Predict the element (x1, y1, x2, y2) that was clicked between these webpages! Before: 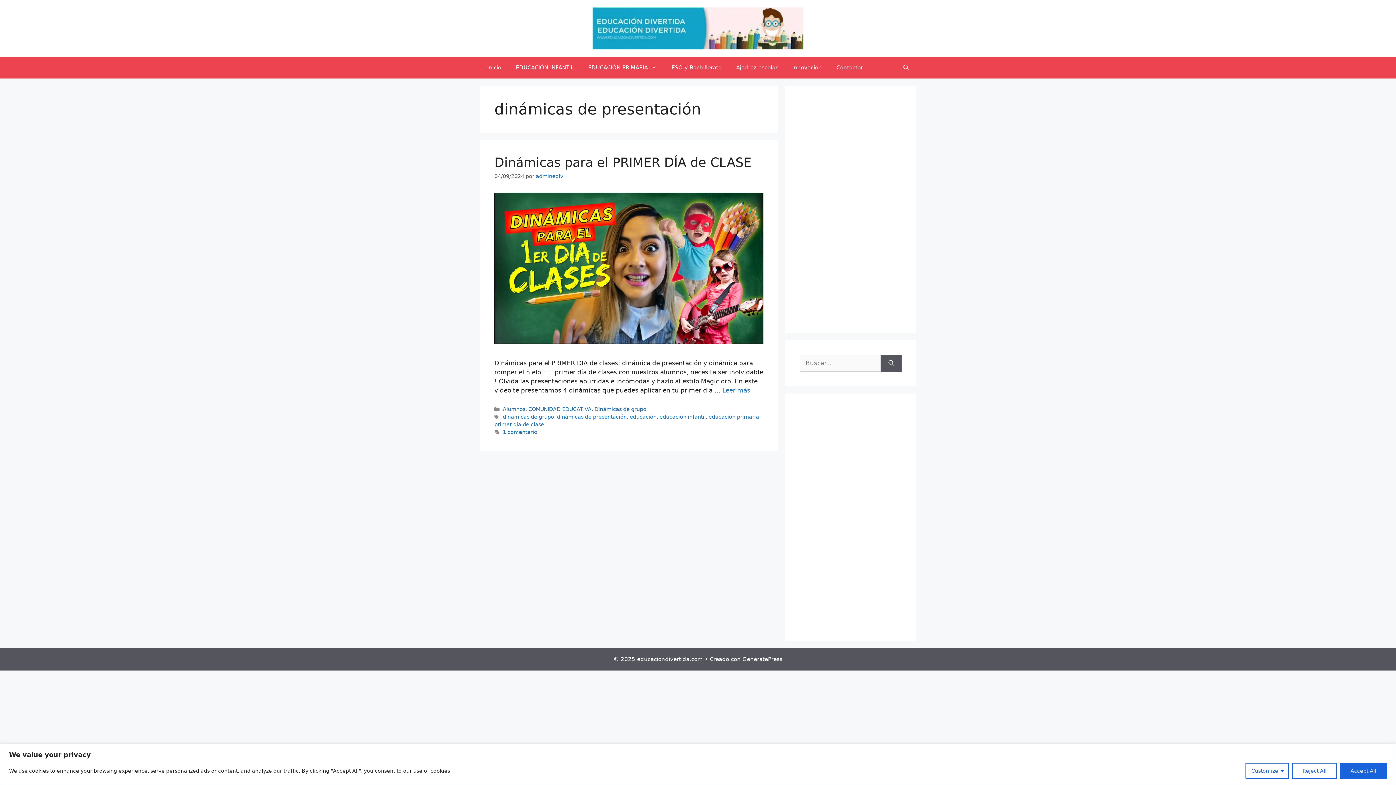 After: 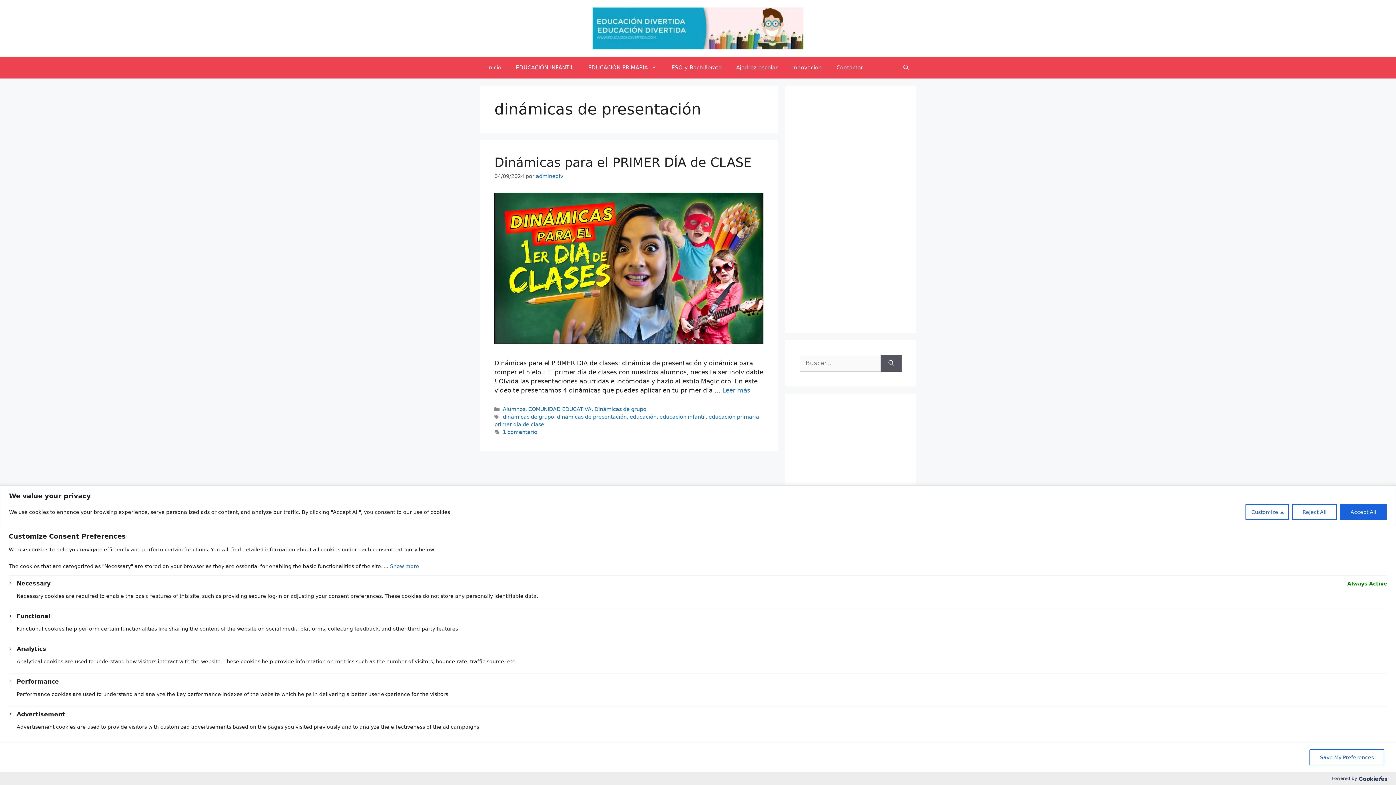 Action: bbox: (1245, 763, 1289, 779) label: Customize